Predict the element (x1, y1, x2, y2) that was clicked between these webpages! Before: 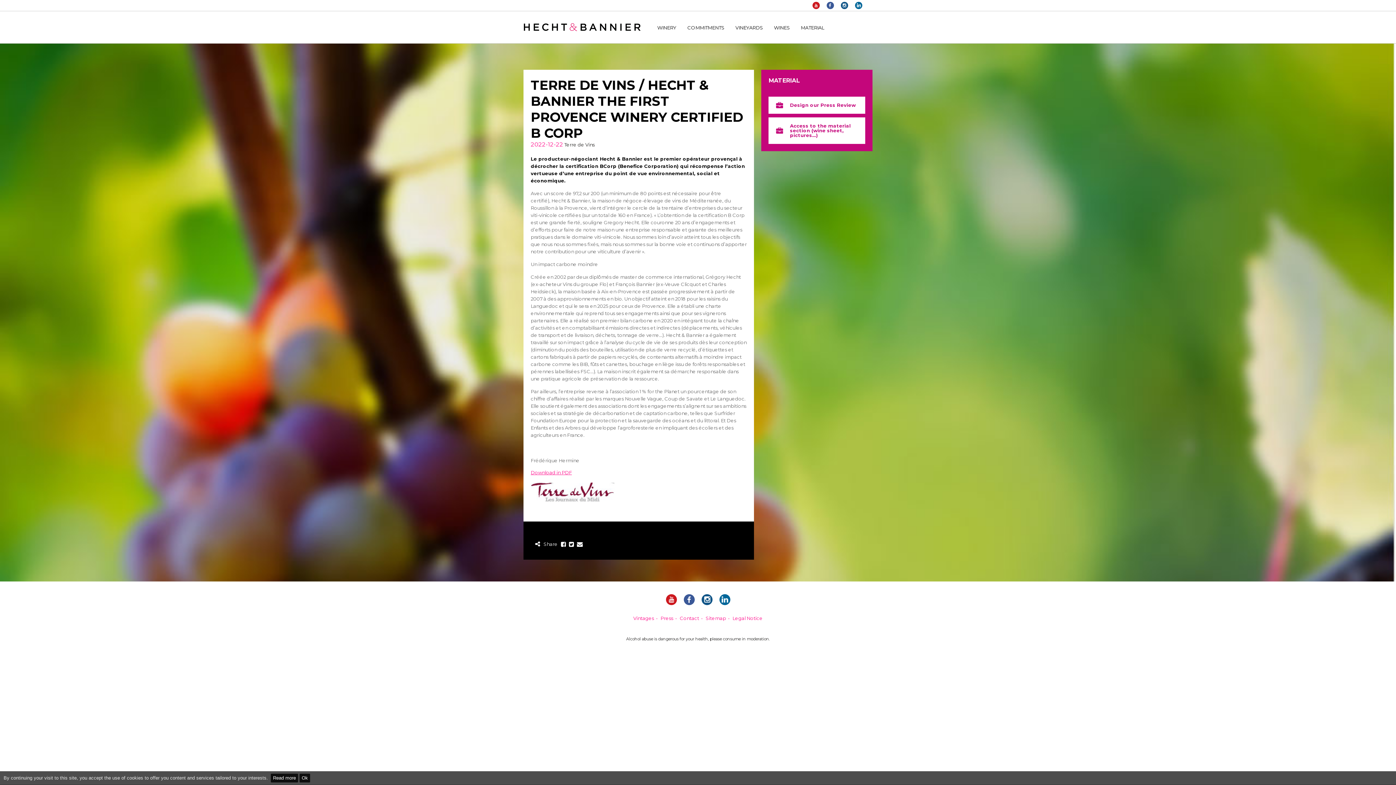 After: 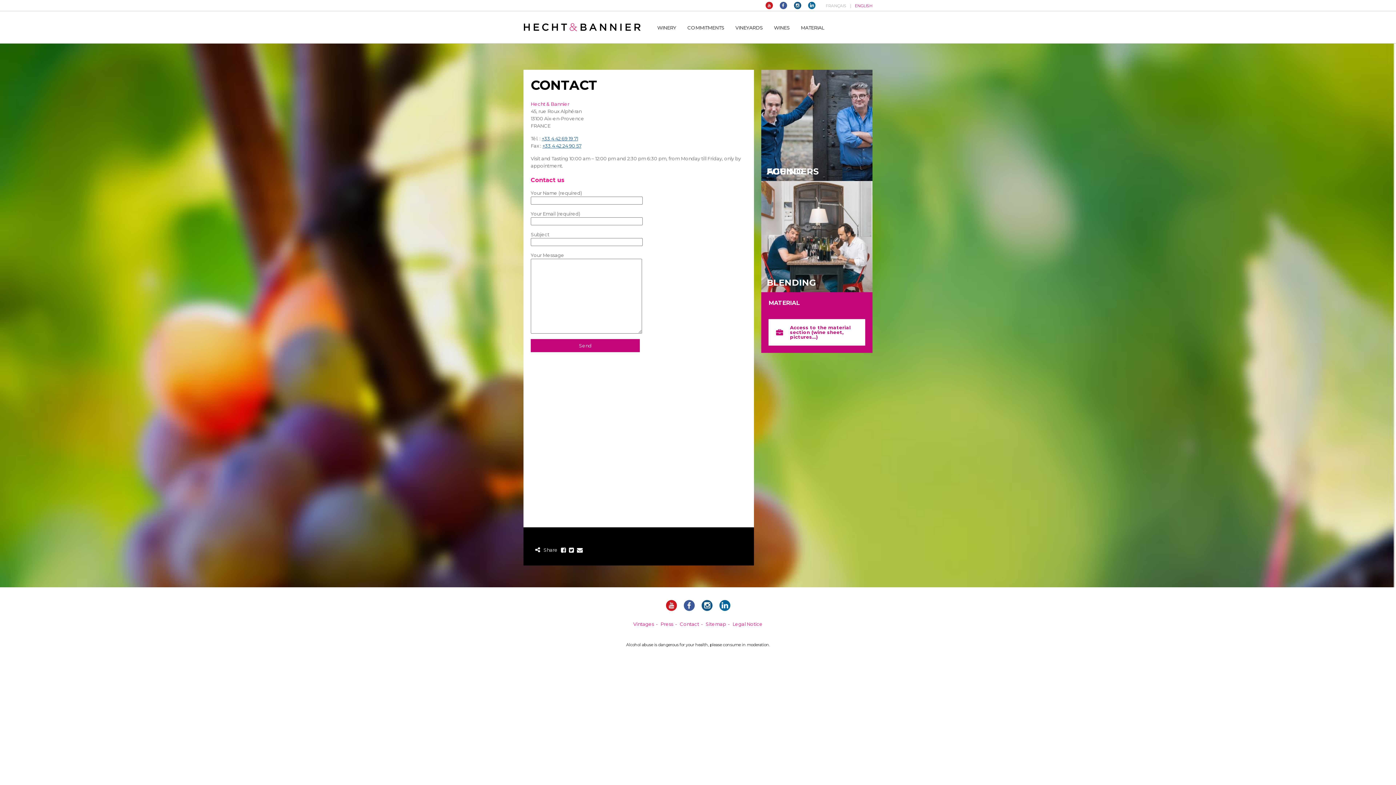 Action: bbox: (680, 615, 699, 621) label: Contact